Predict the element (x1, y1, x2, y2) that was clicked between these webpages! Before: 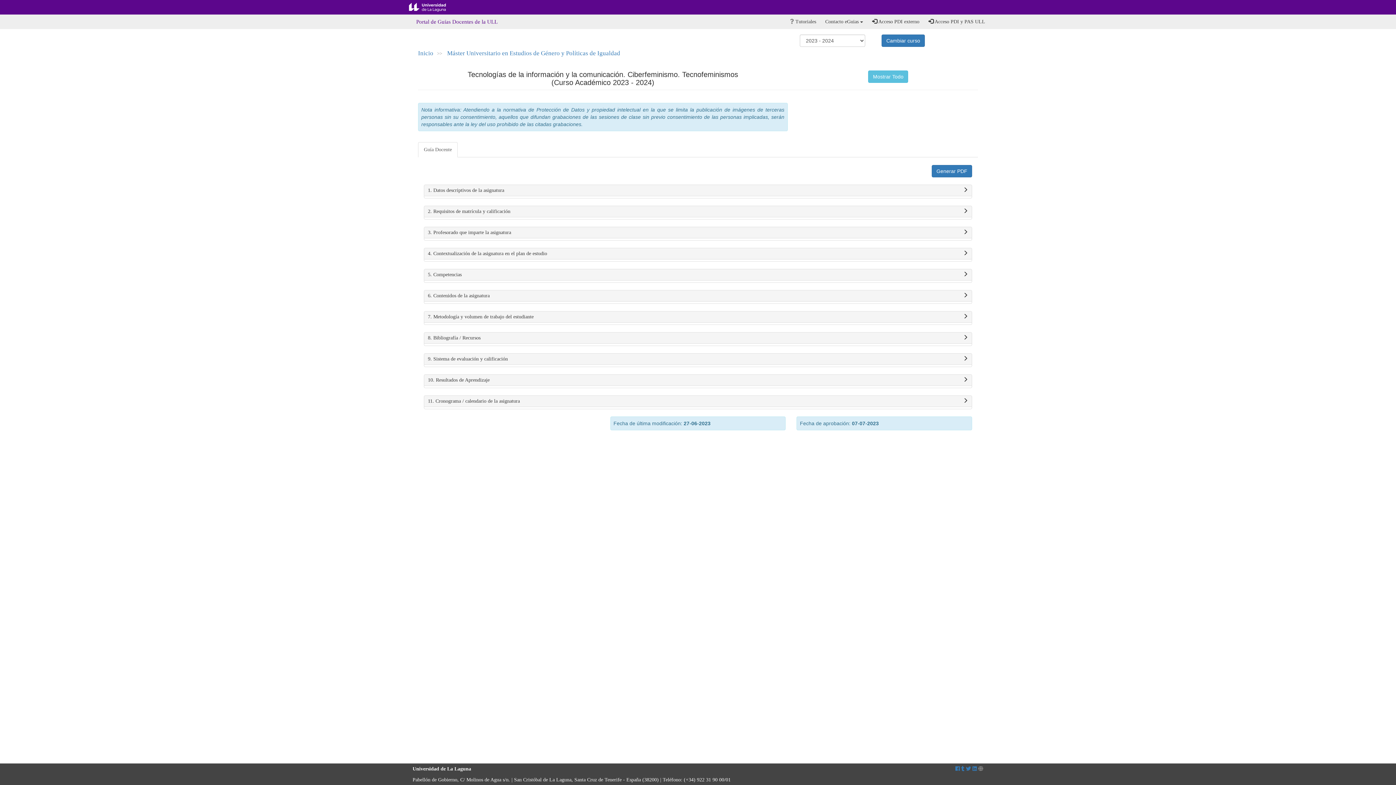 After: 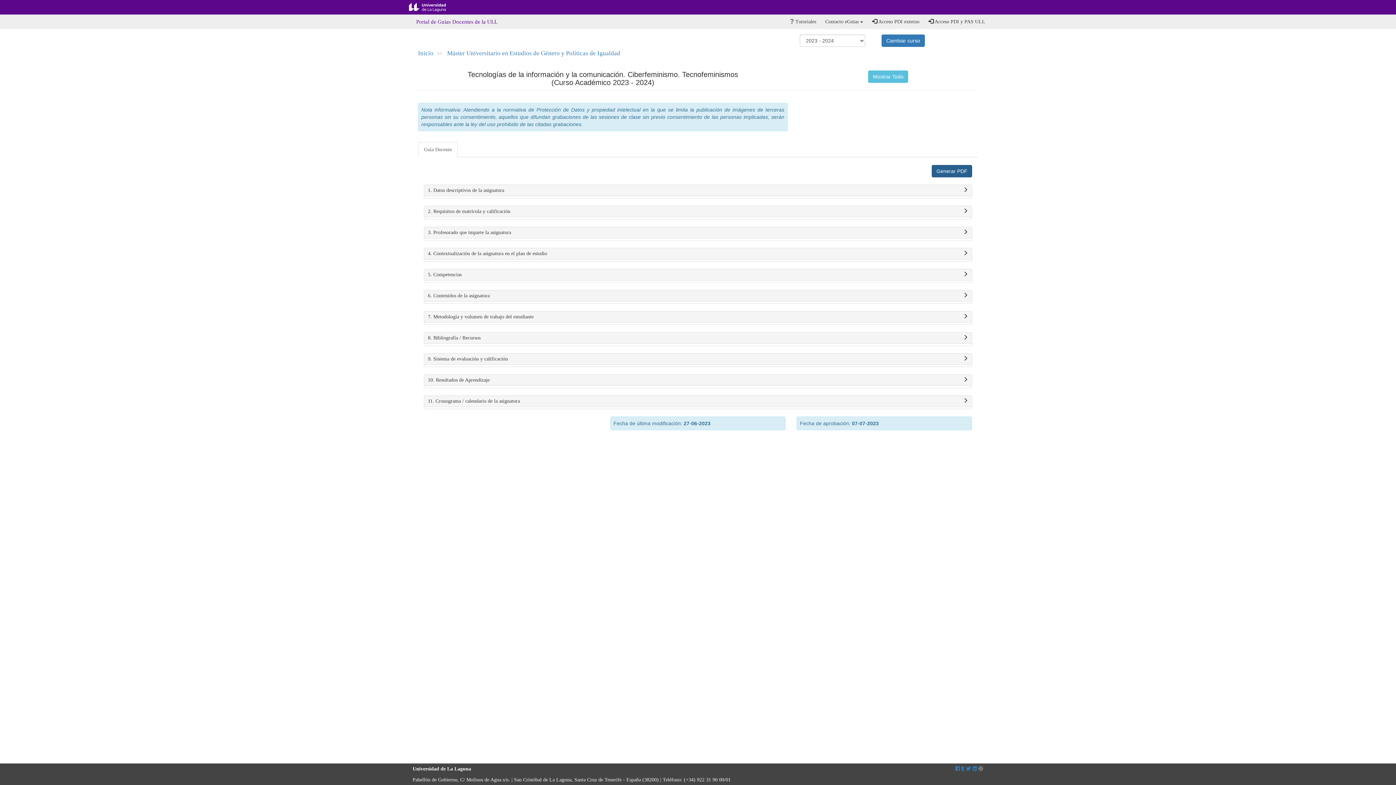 Action: label: Generar PDF bbox: (932, 165, 972, 177)